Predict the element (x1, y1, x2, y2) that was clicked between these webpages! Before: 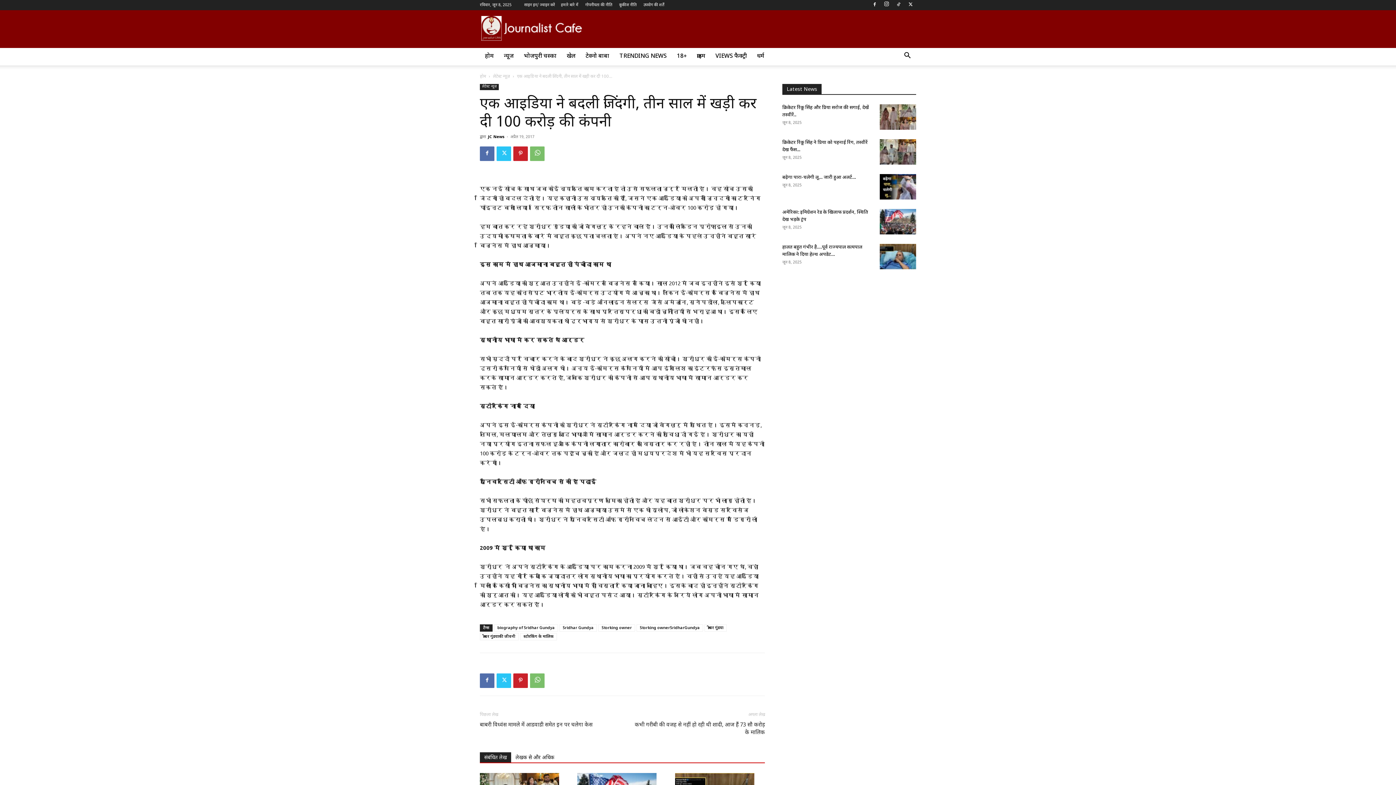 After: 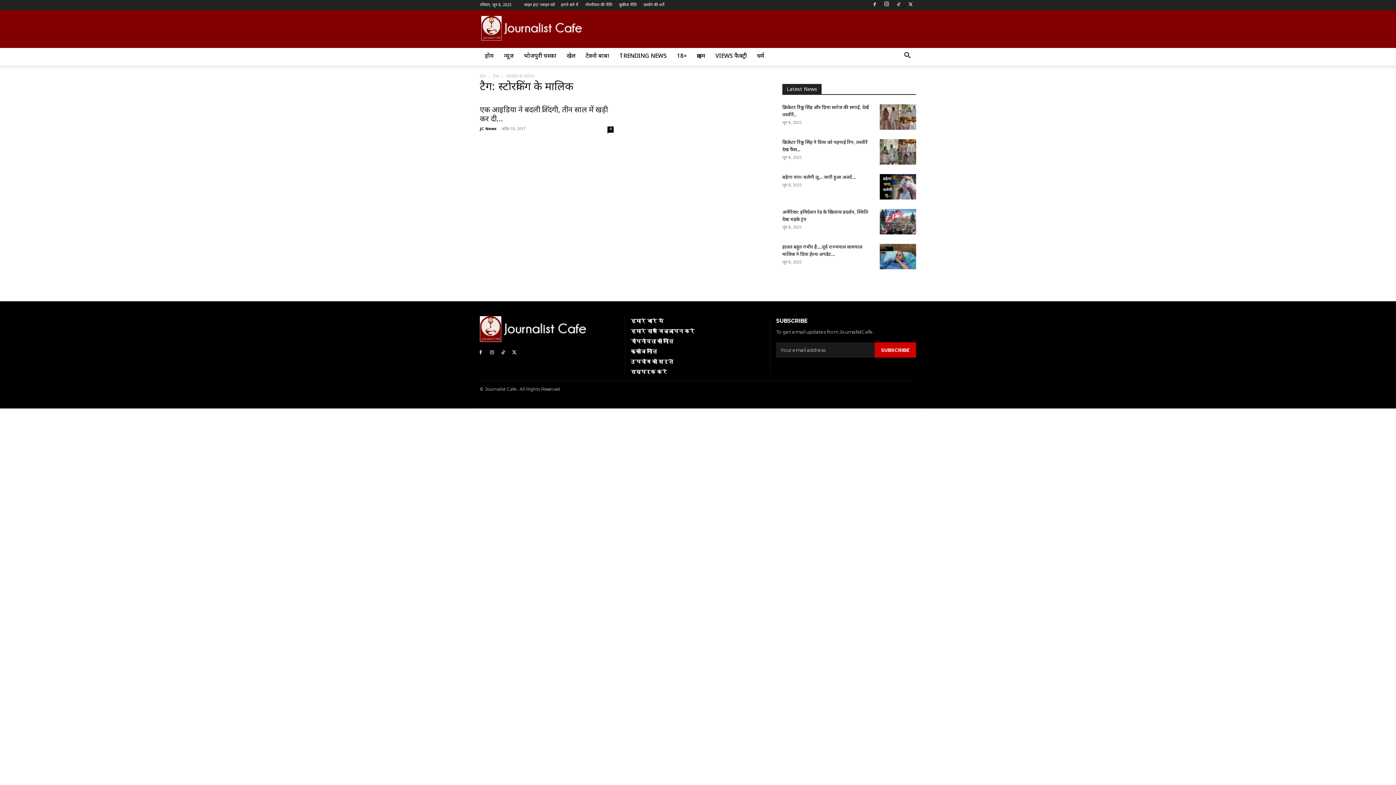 Action: label: स्टोरकिंग के मालिक bbox: (520, 633, 557, 640)